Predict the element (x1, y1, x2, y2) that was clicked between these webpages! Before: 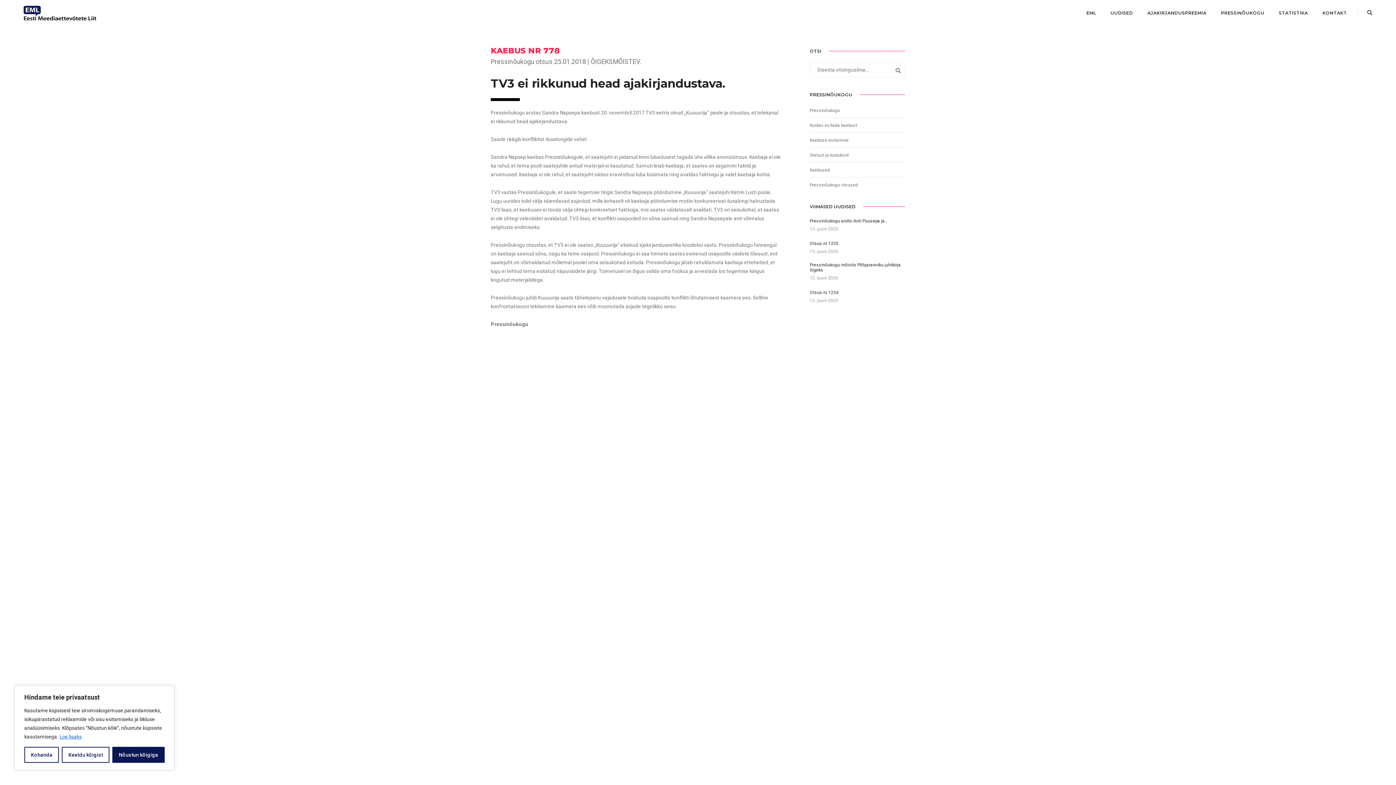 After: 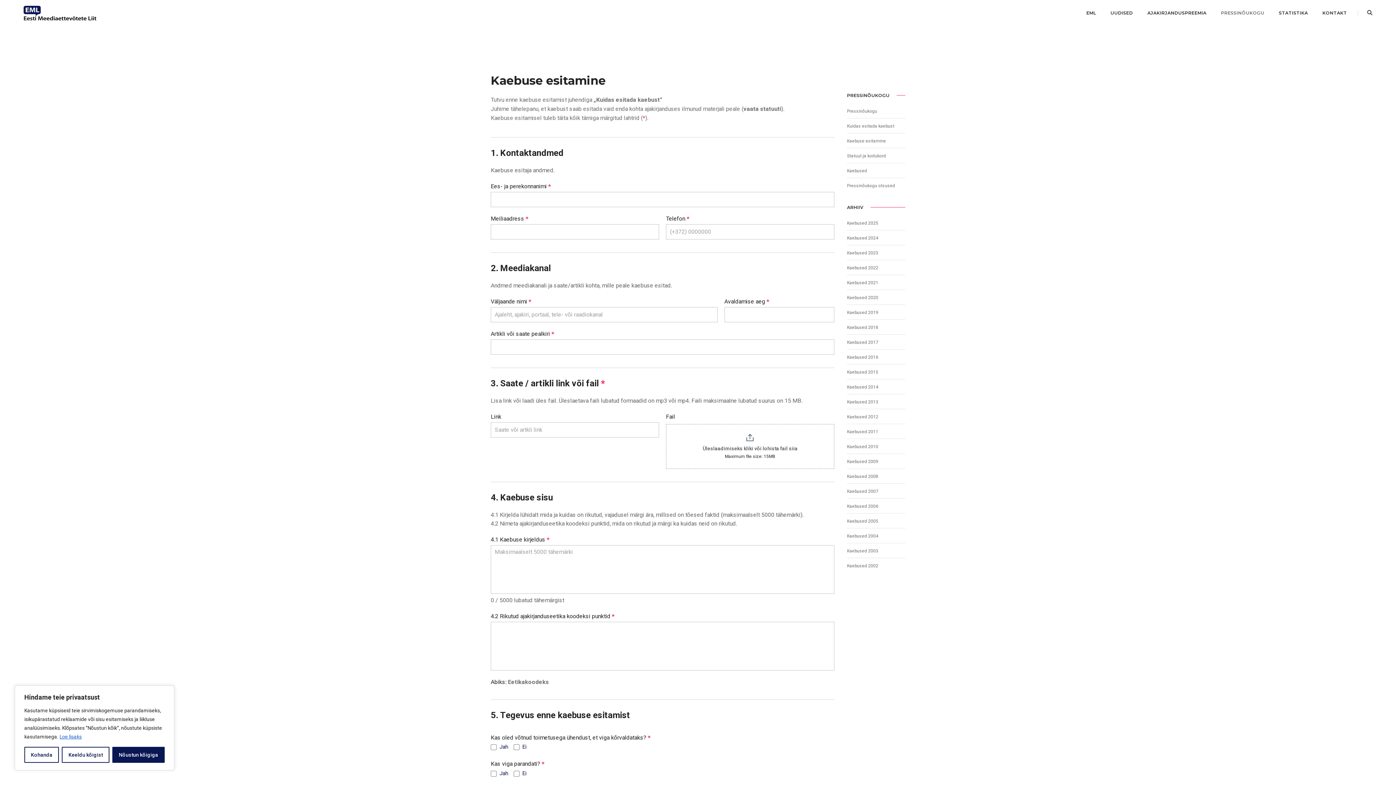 Action: bbox: (810, 137, 848, 142) label: Kaebuse esitamine